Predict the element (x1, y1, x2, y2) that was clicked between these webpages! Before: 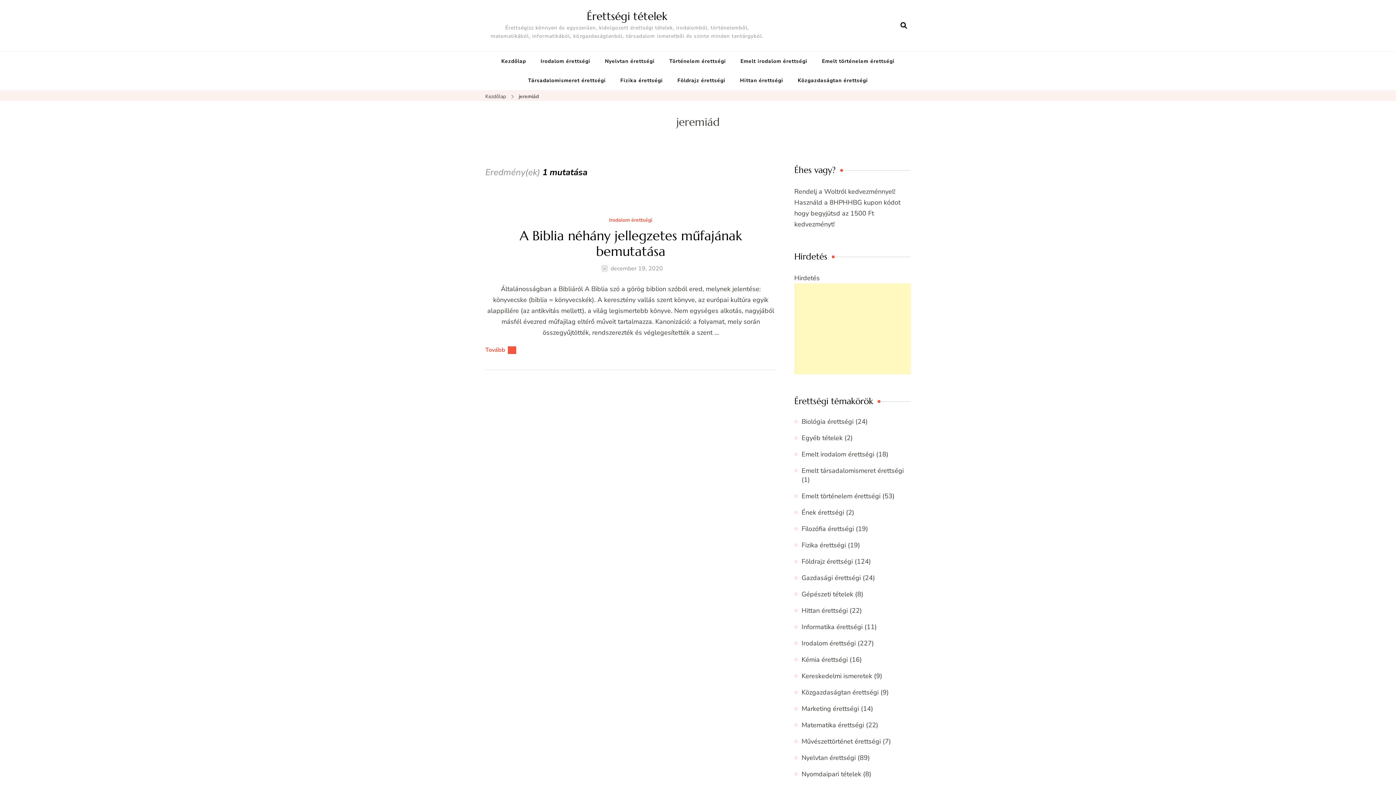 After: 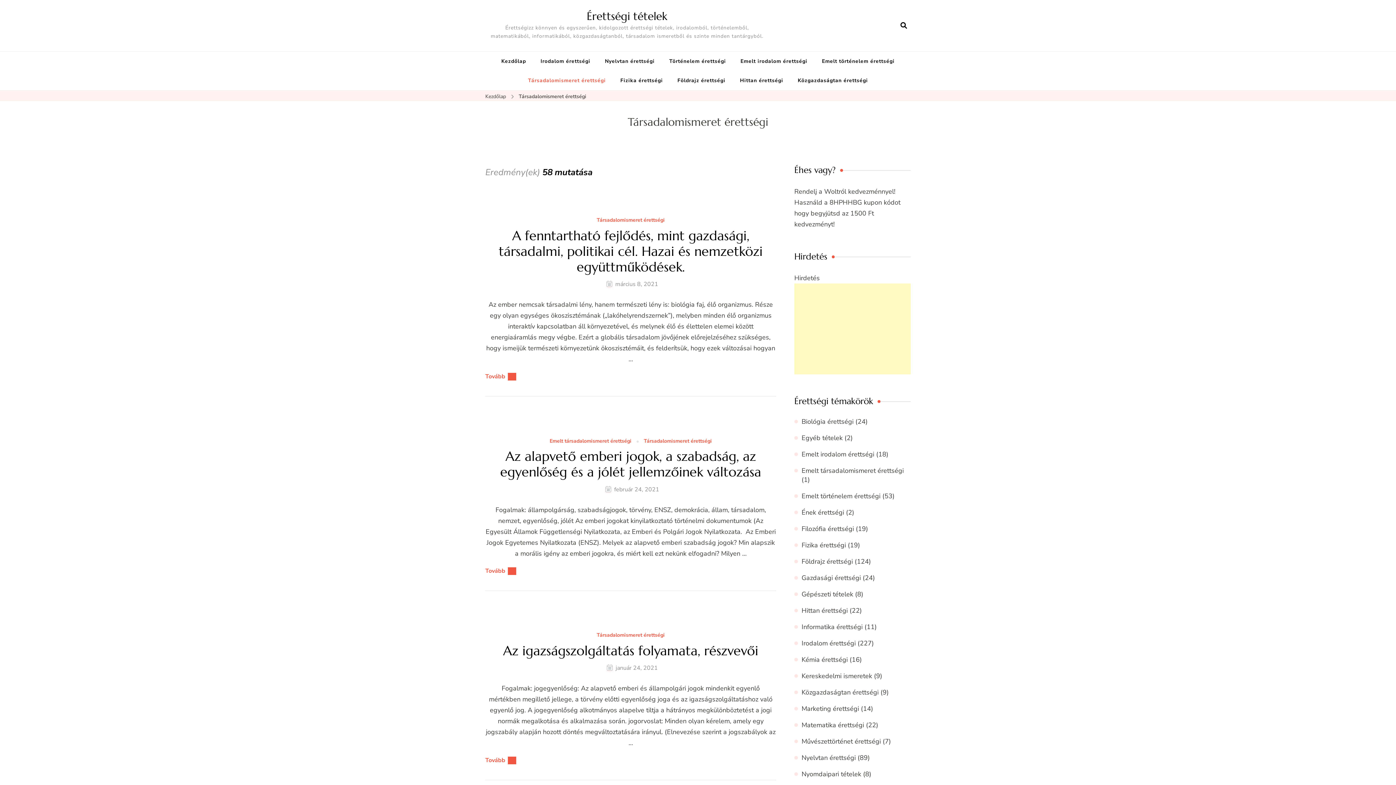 Action: label: Társadalomismeret érettségi bbox: (520, 70, 613, 90)